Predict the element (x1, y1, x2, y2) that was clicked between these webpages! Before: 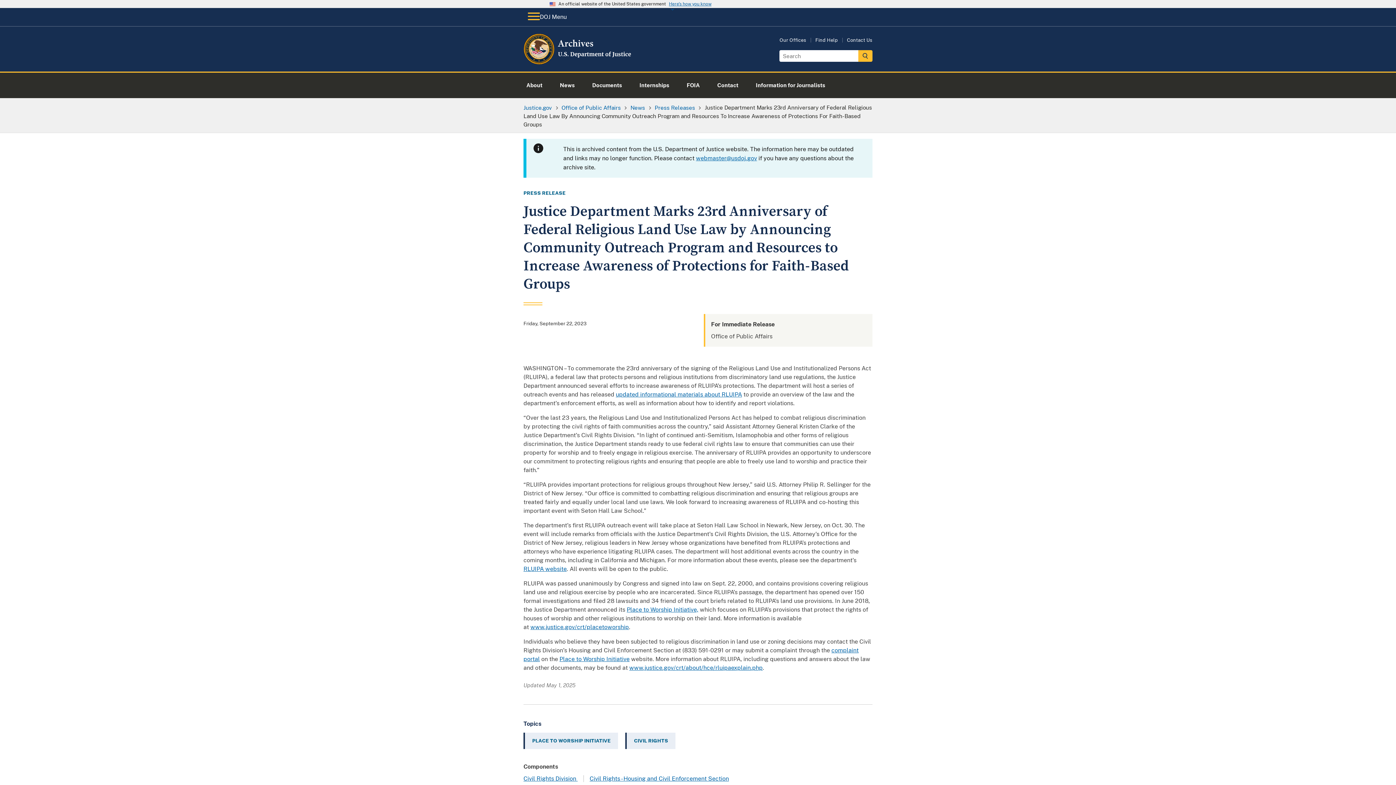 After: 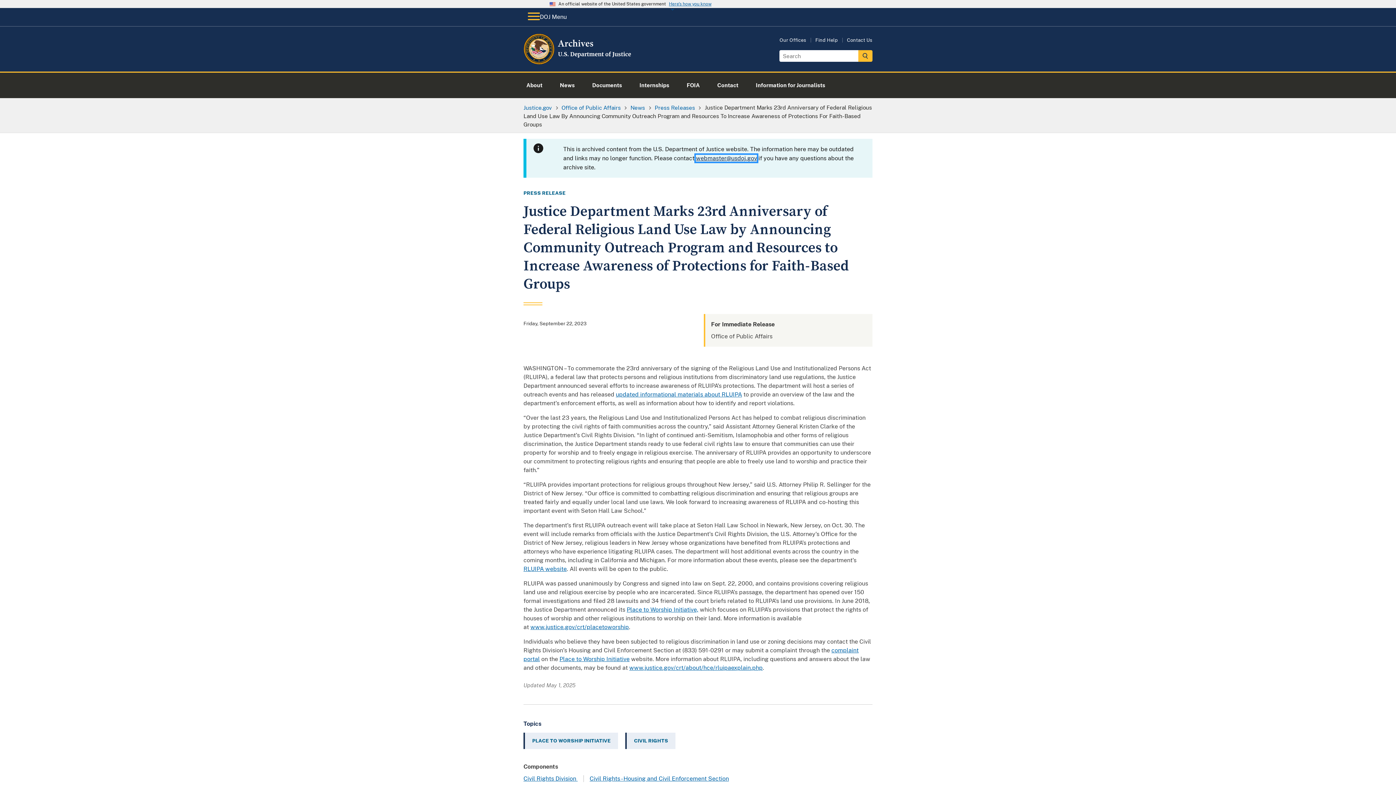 Action: bbox: (696, 154, 757, 161) label: webmaster@usdoj.gov